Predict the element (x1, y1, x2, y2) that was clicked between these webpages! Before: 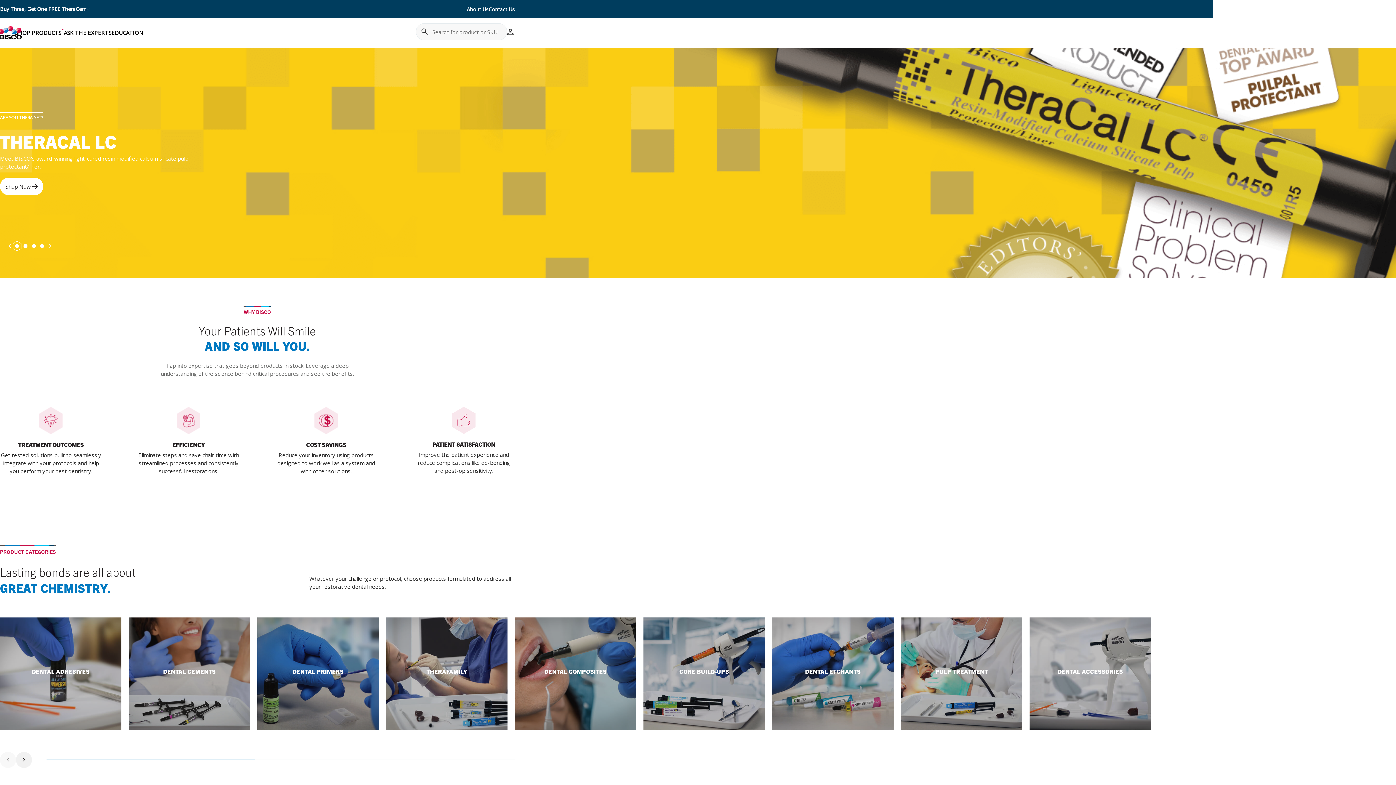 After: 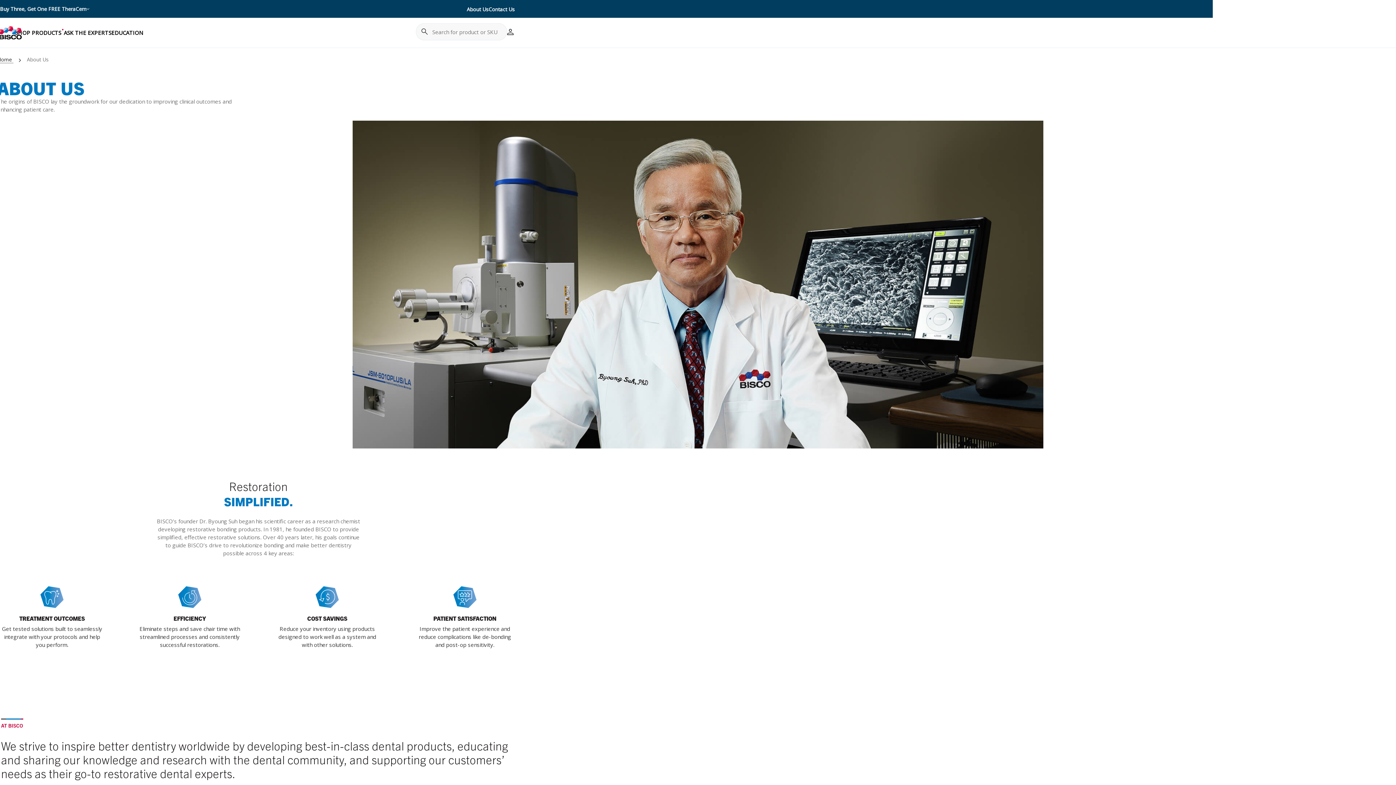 Action: label: About Us bbox: (466, 5, 488, 12)